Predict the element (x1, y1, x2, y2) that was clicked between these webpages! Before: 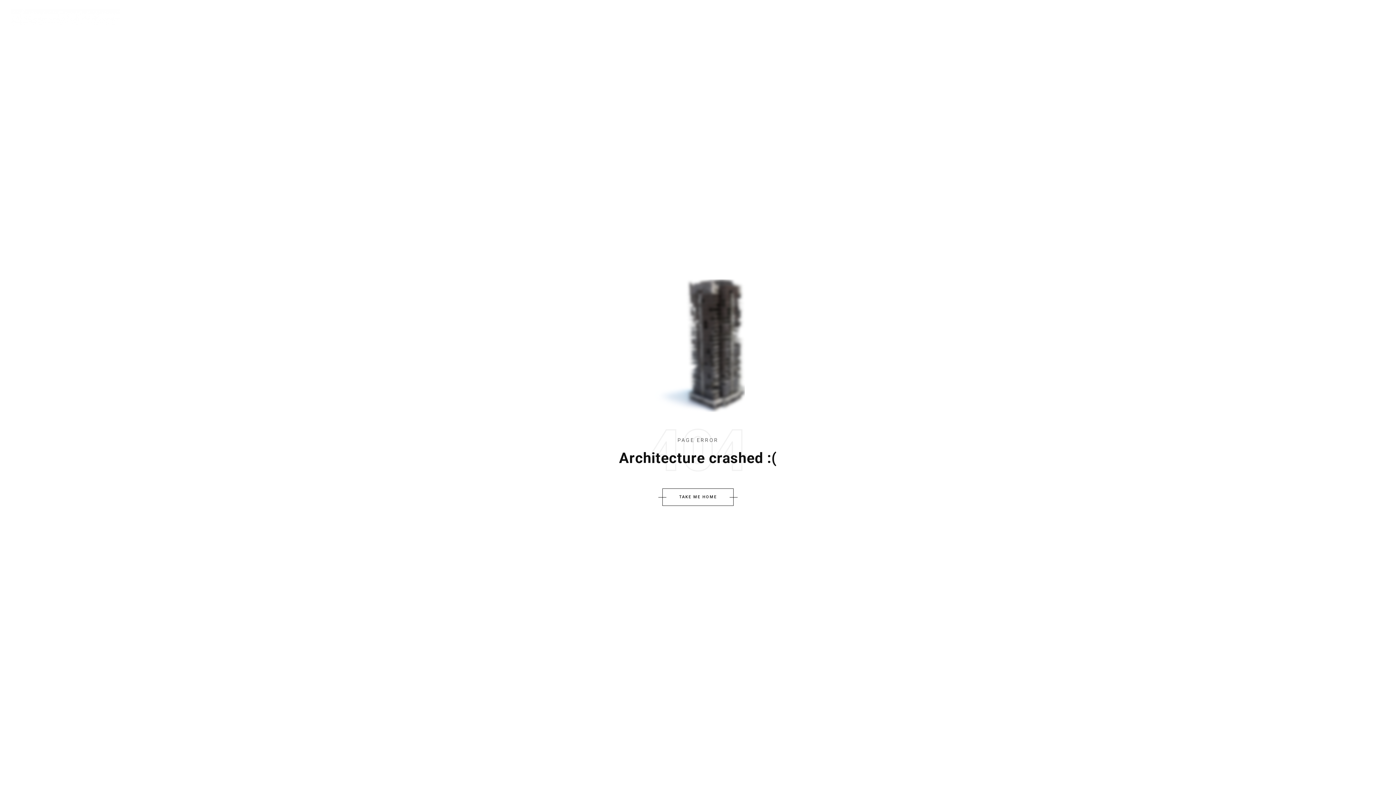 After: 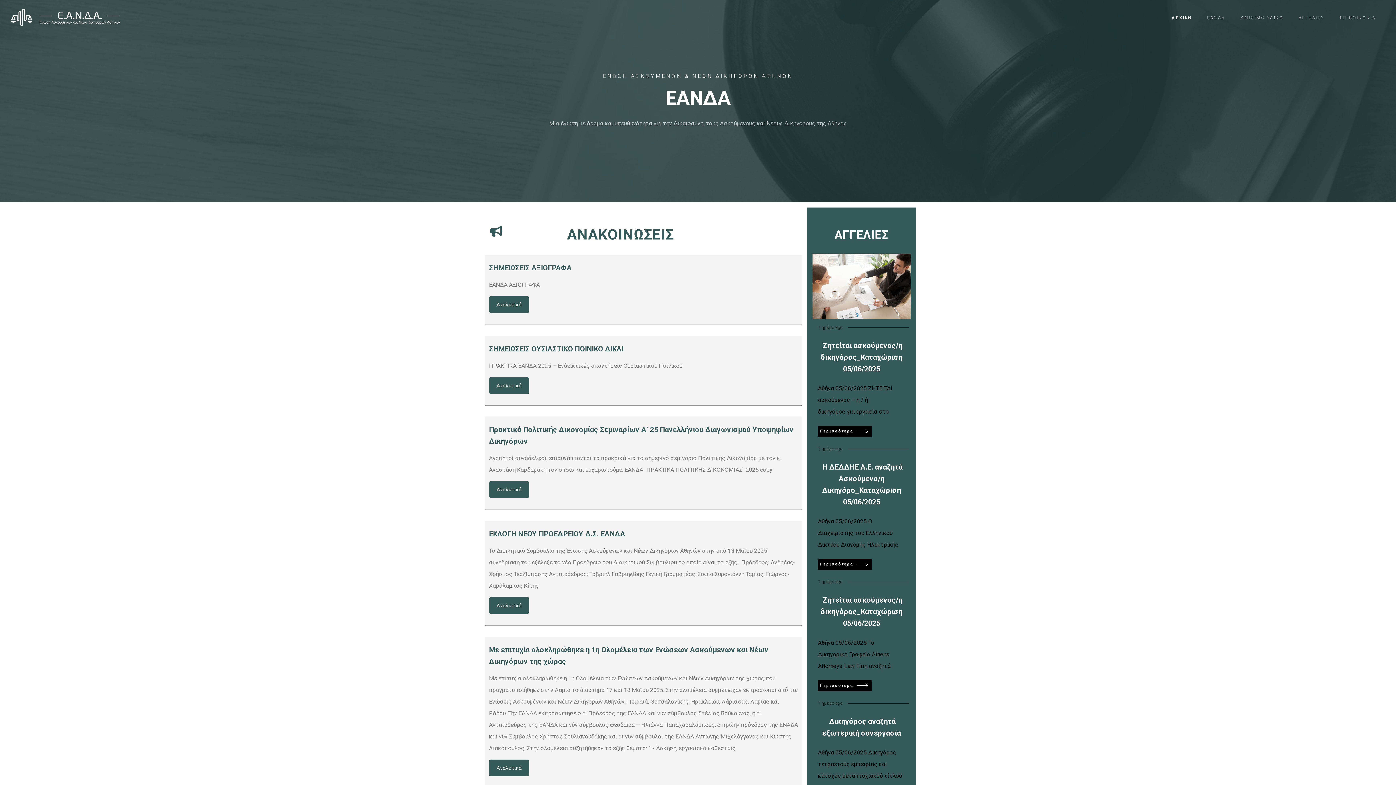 Action: label: ΑΡΧΙΚΗ bbox: (1166, 12, 1197, 22)